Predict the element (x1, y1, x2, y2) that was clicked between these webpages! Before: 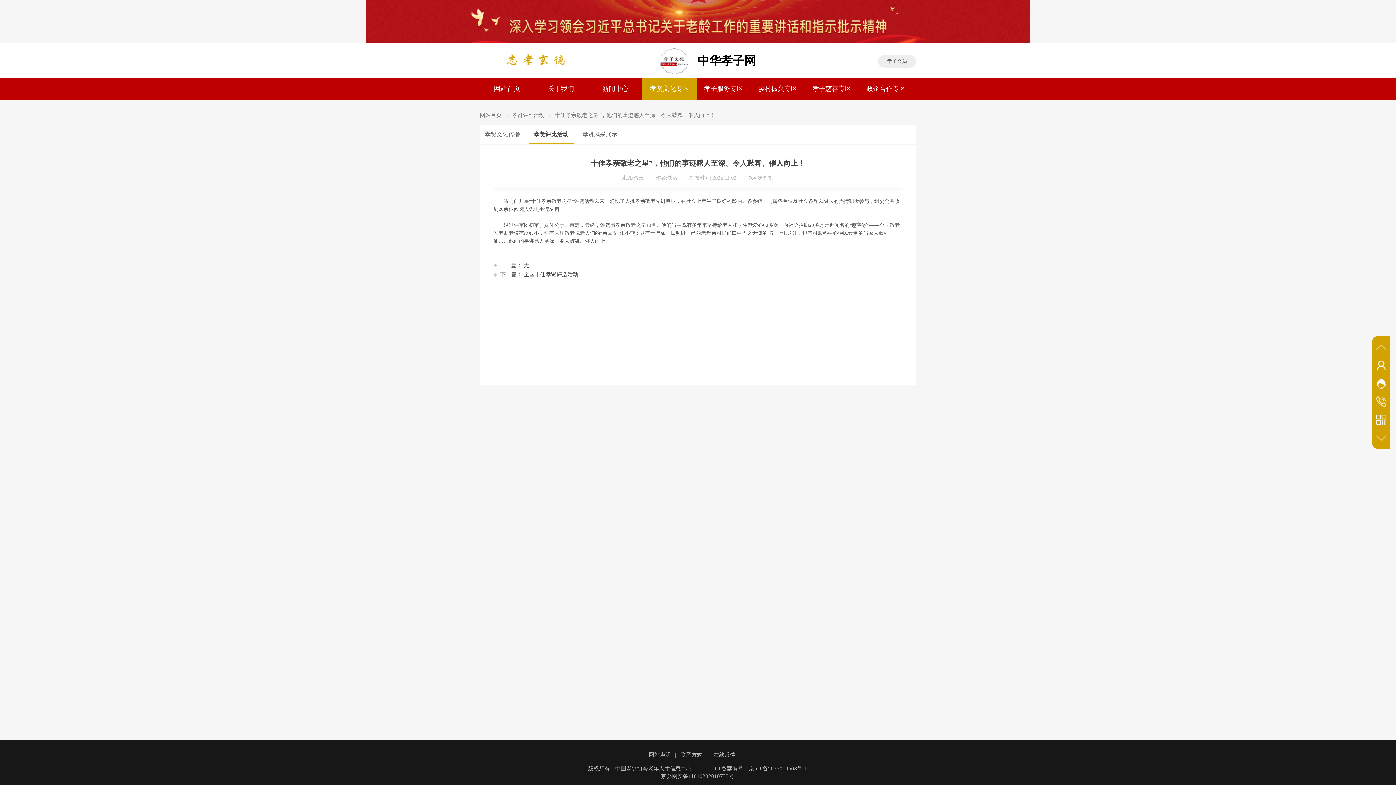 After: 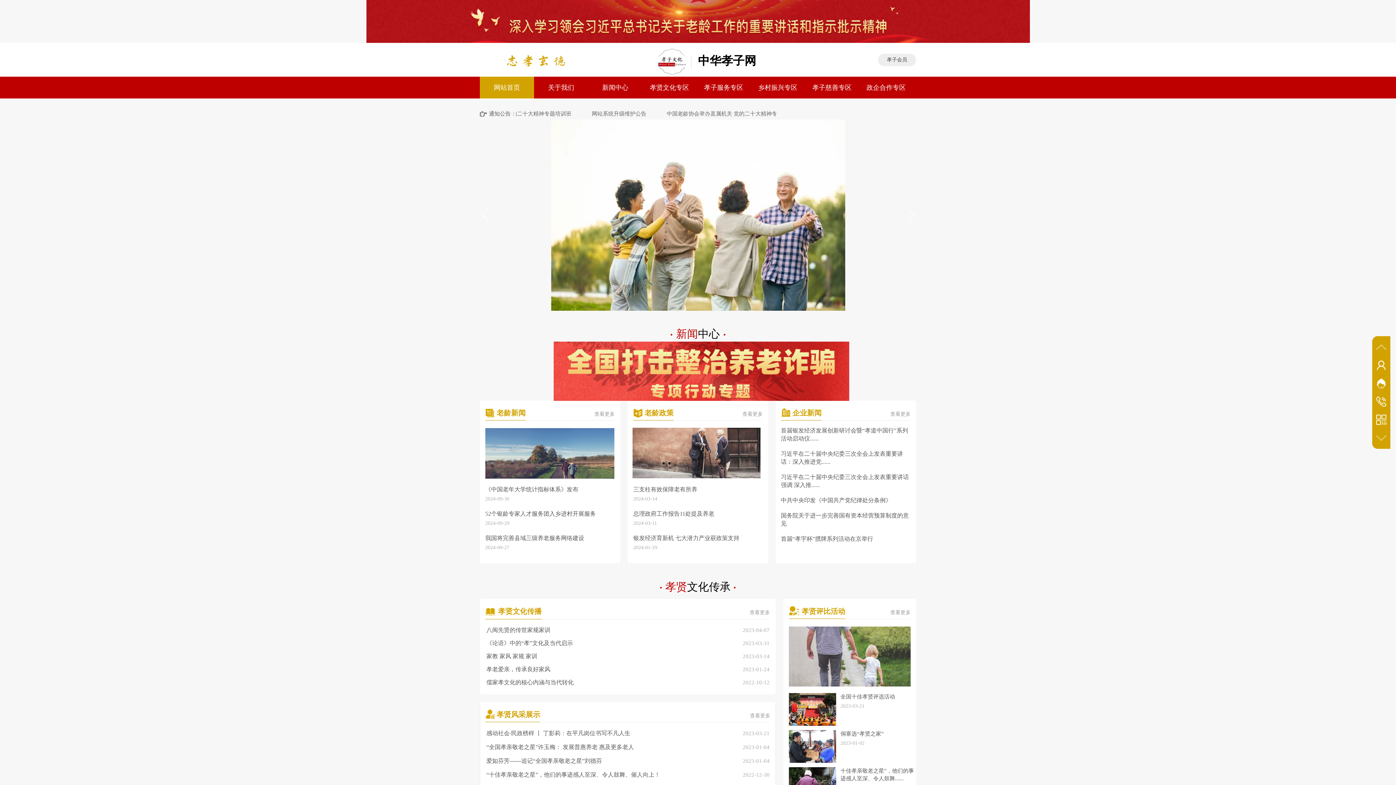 Action: bbox: (480, 112, 501, 118) label: 网站首页